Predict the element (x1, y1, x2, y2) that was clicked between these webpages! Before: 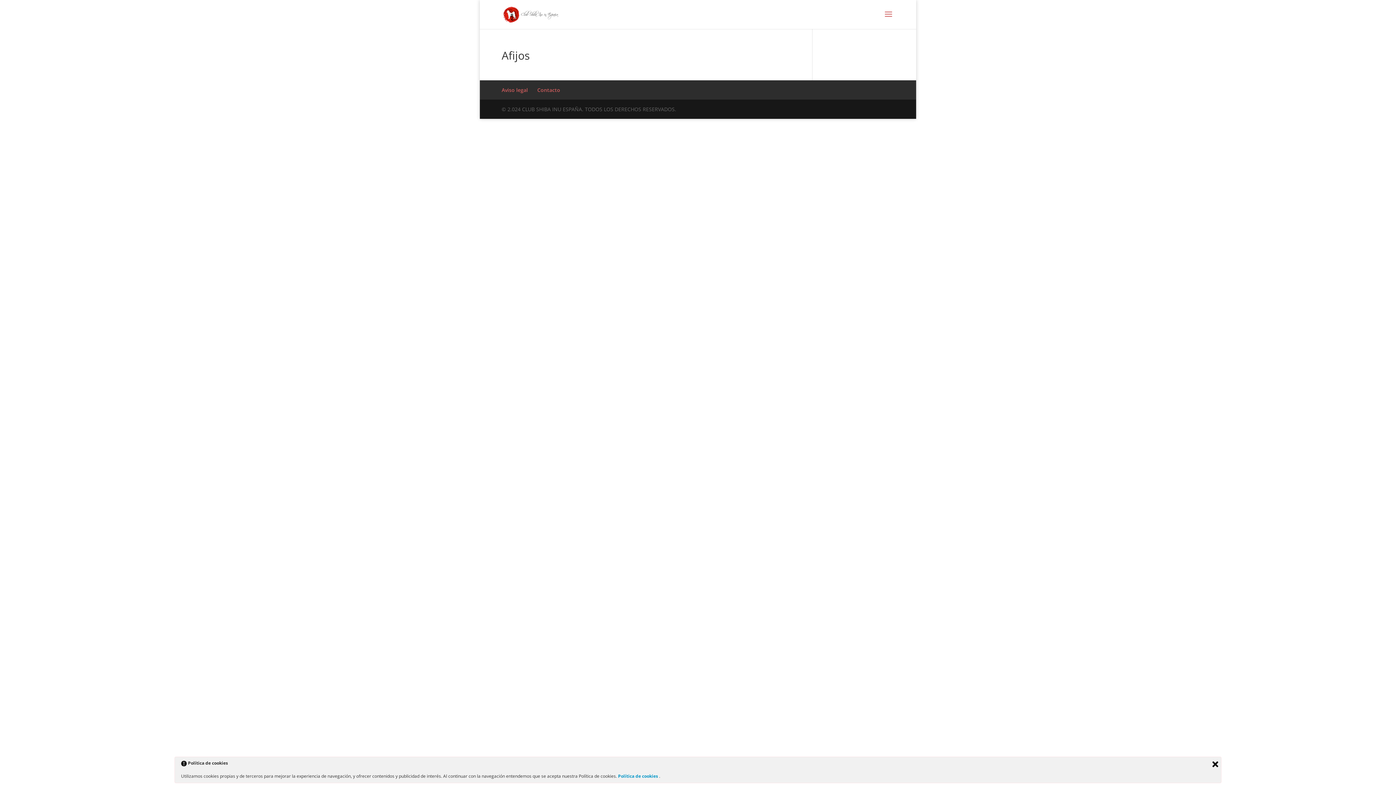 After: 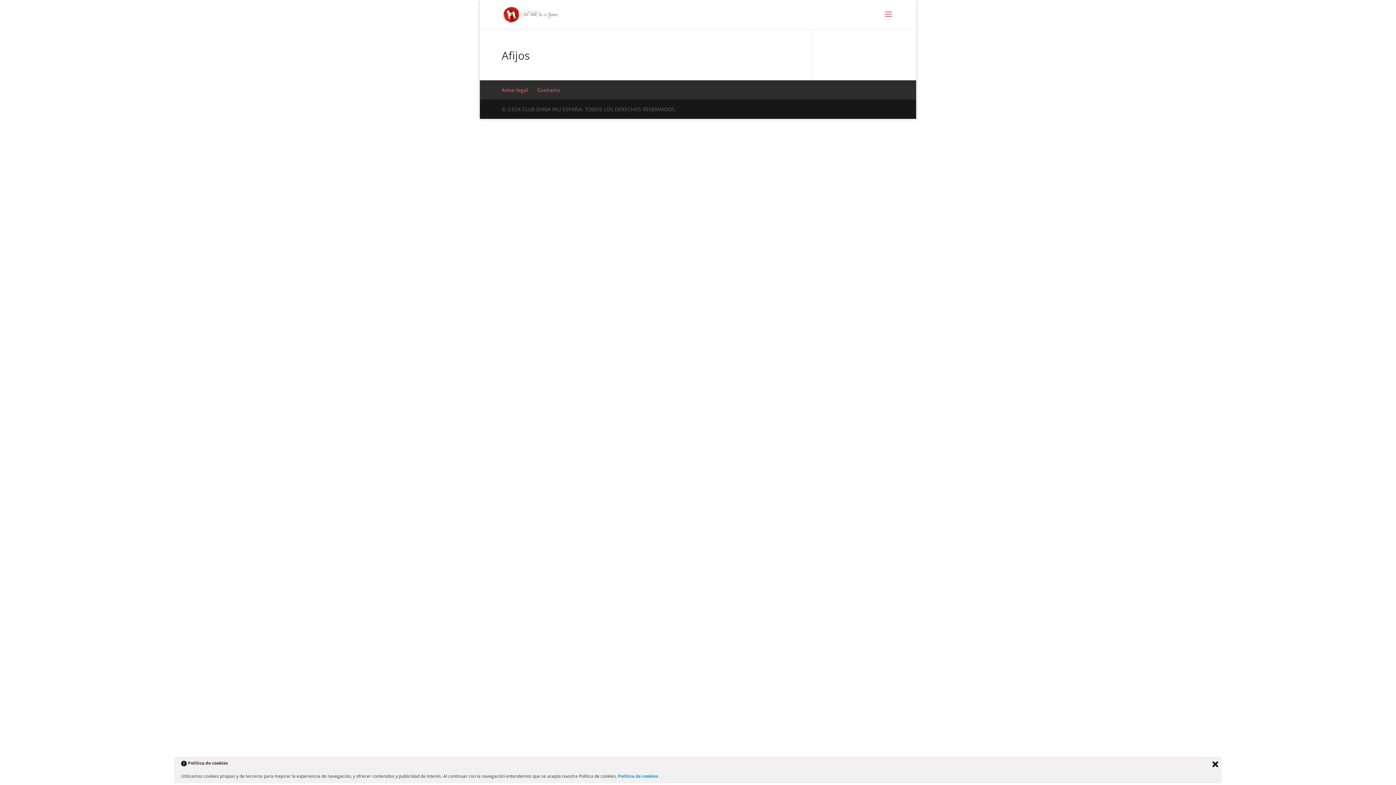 Action: label: Política de cookies  bbox: (618, 773, 659, 779)